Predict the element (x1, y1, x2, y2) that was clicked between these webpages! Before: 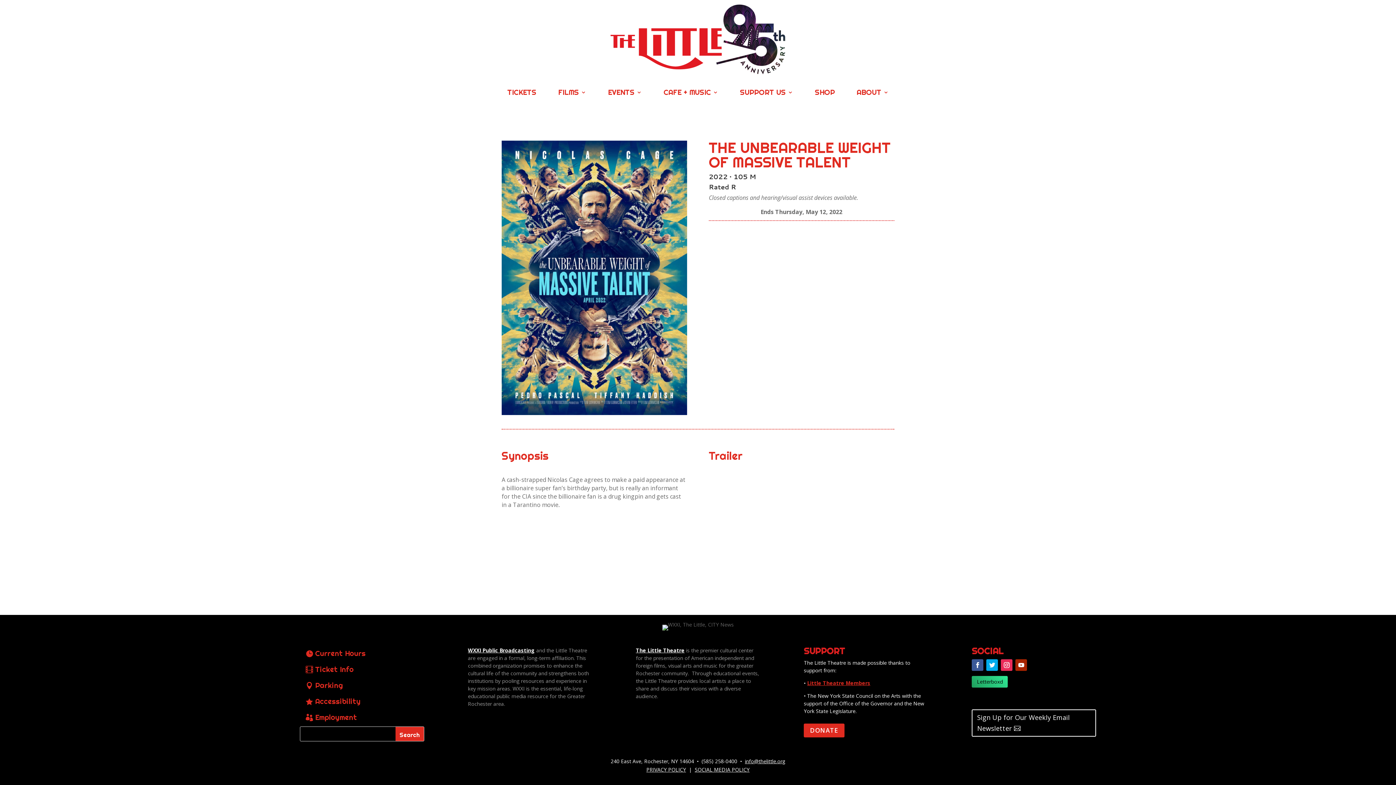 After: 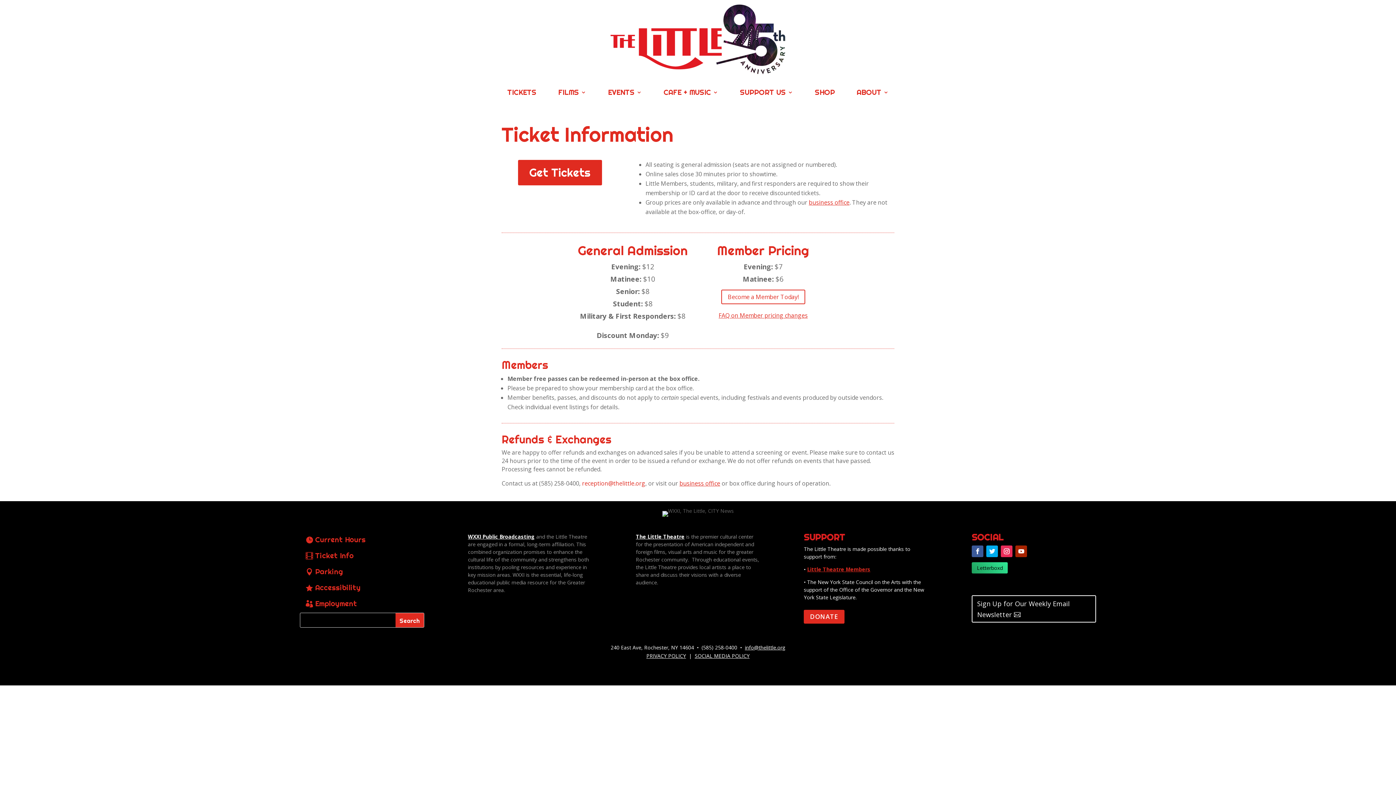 Action: label: Ticket Info bbox: (300, 663, 359, 679)